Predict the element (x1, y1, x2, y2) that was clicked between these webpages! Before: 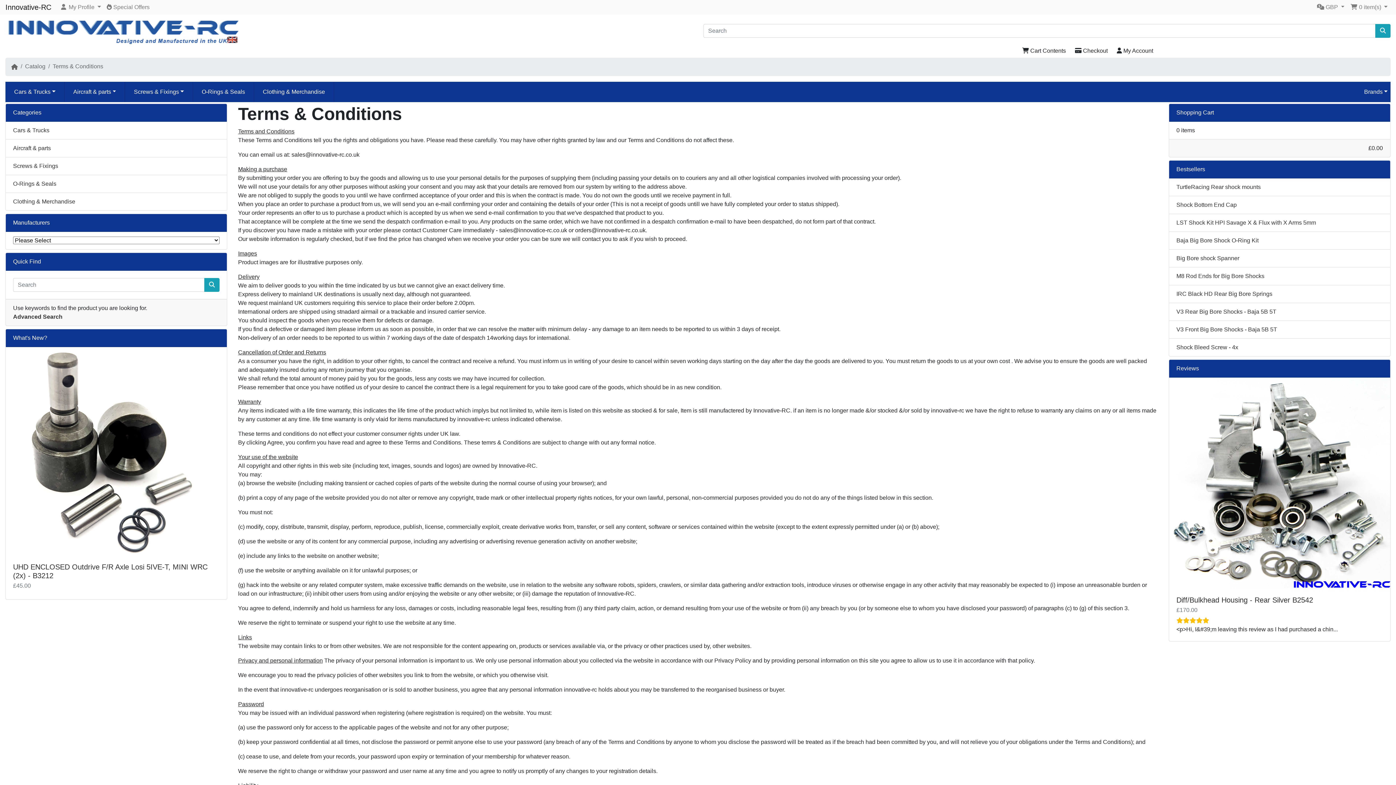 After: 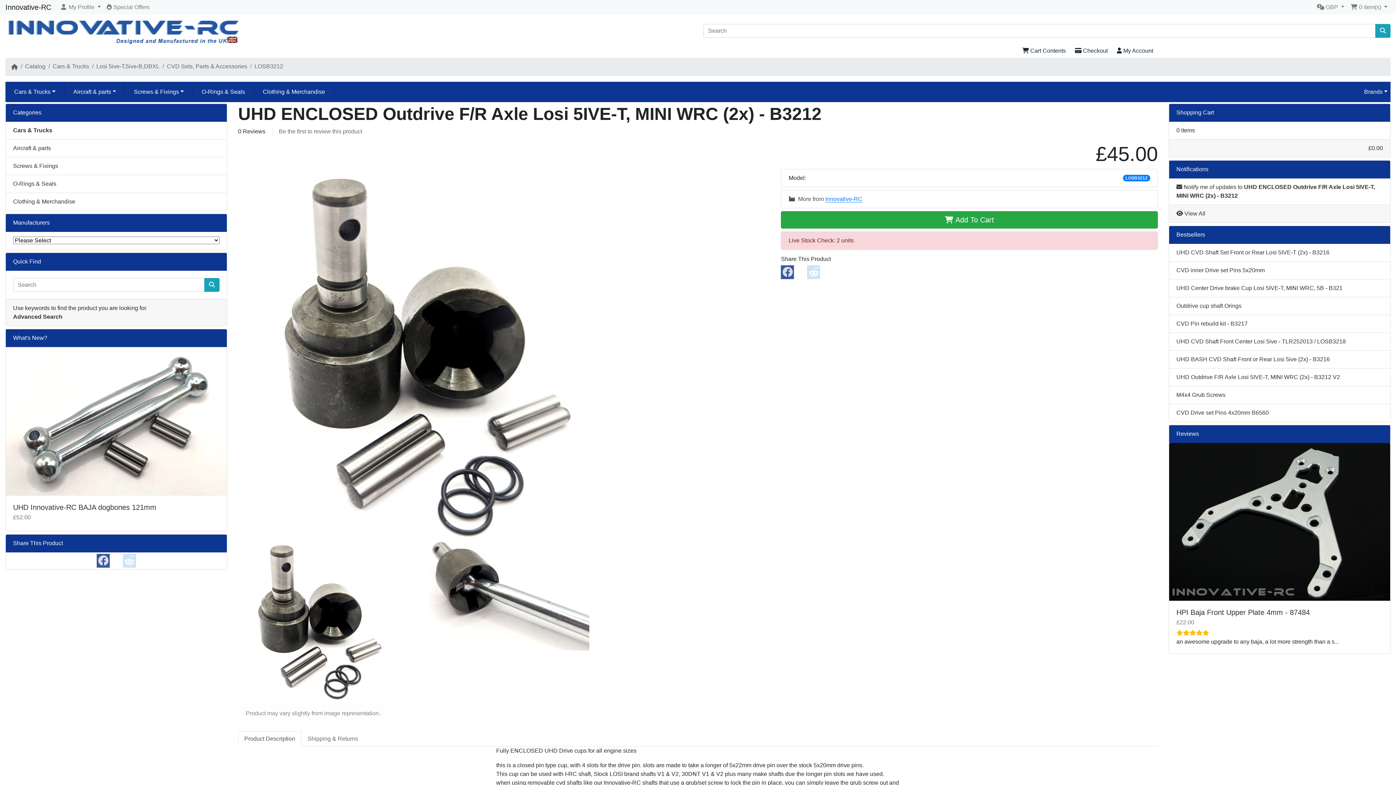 Action: bbox: (5, 347, 226, 555)